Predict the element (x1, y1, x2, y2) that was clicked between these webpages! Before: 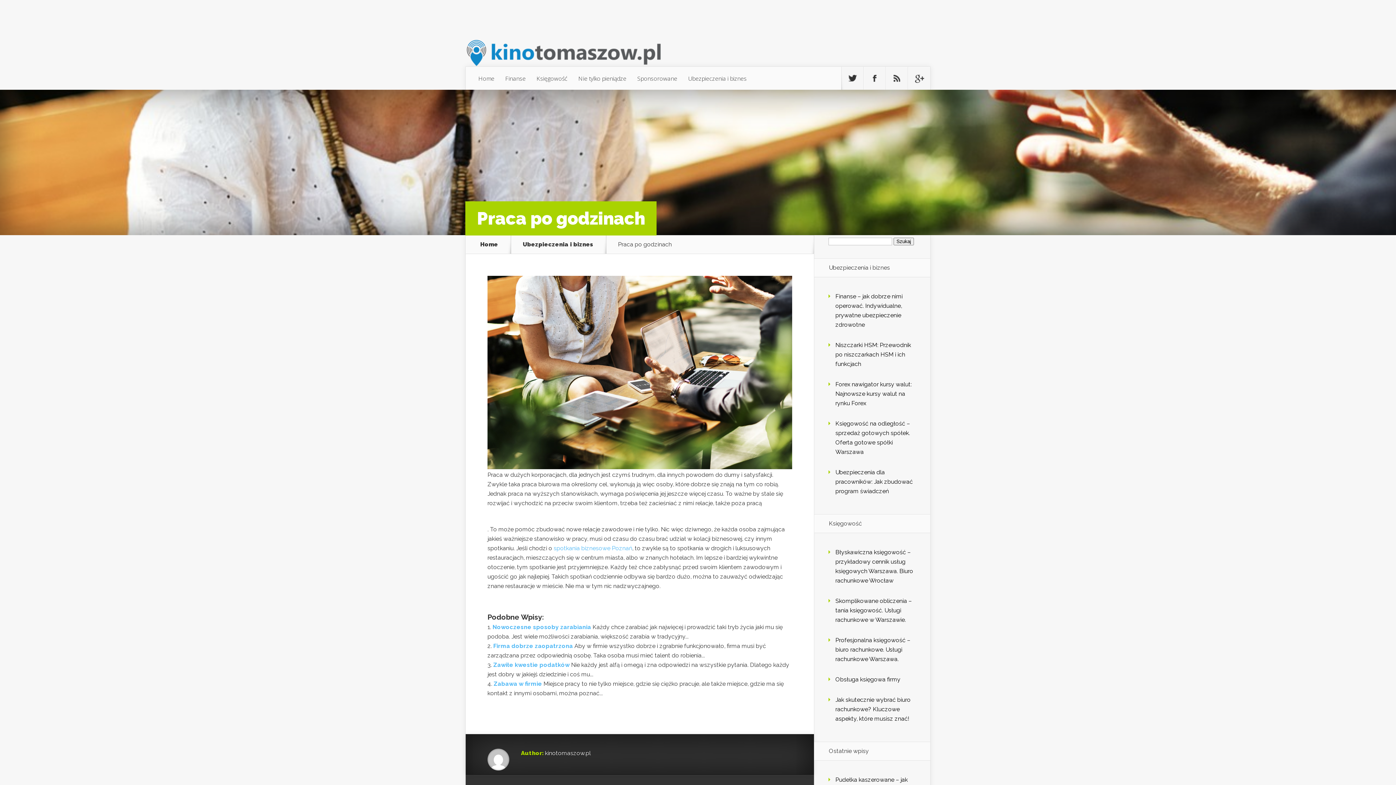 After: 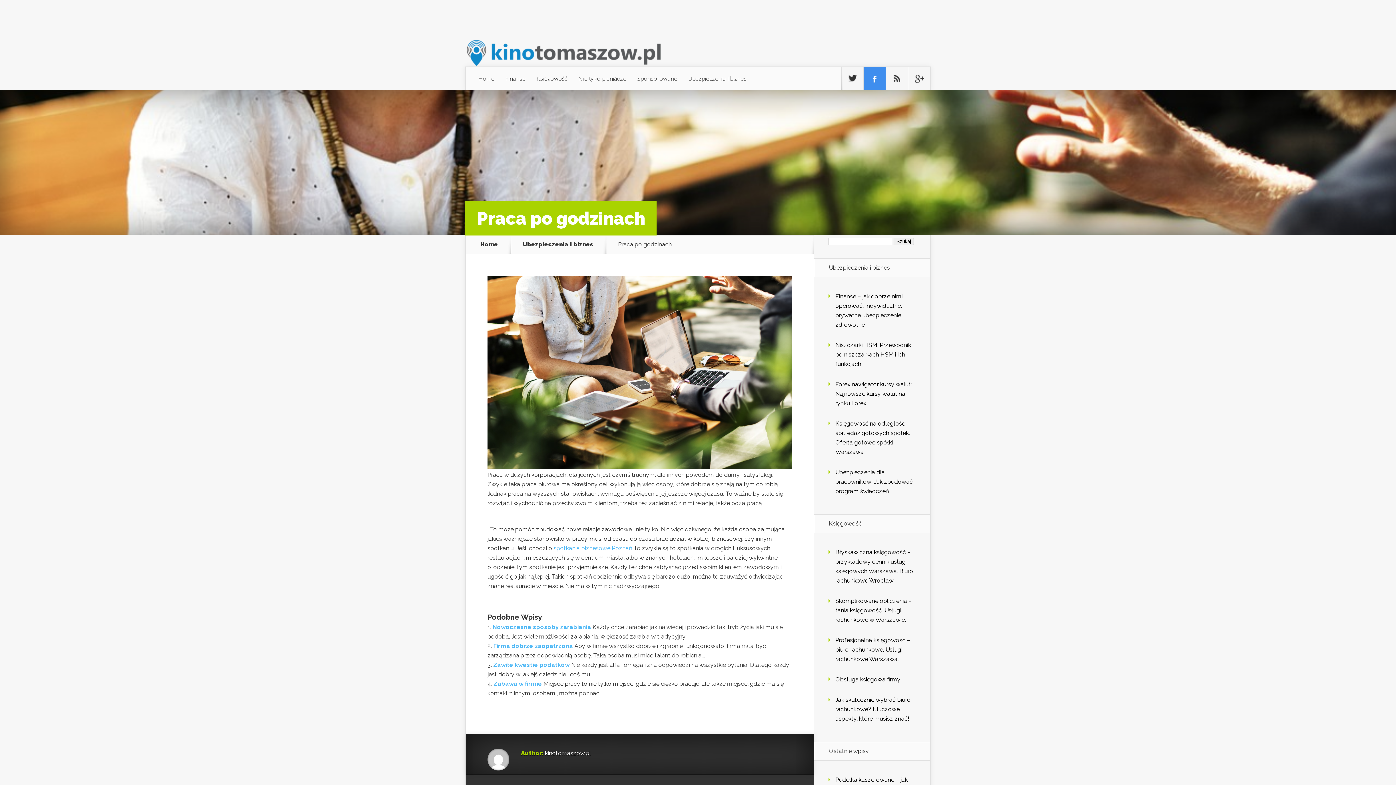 Action: label: Follow us on Facebook bbox: (864, 66, 885, 90)